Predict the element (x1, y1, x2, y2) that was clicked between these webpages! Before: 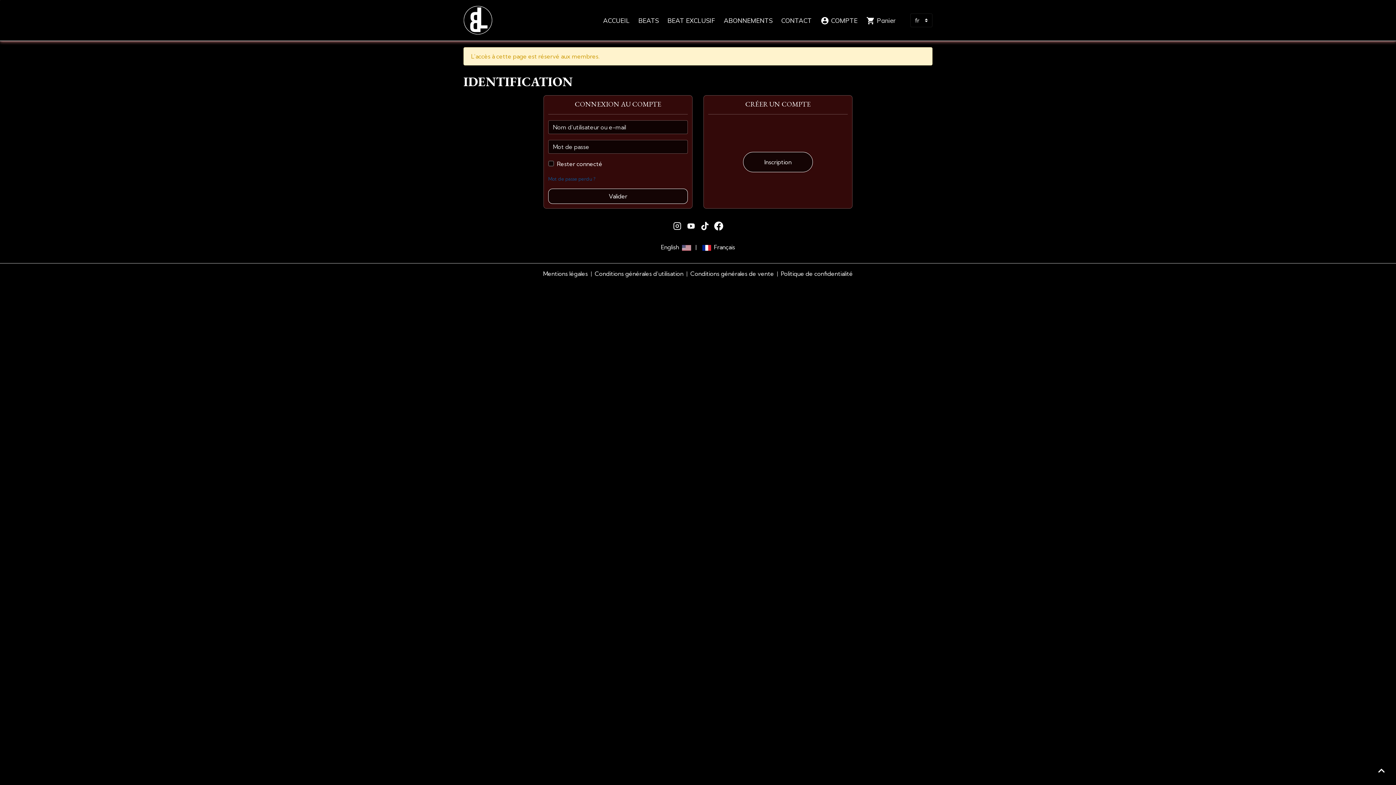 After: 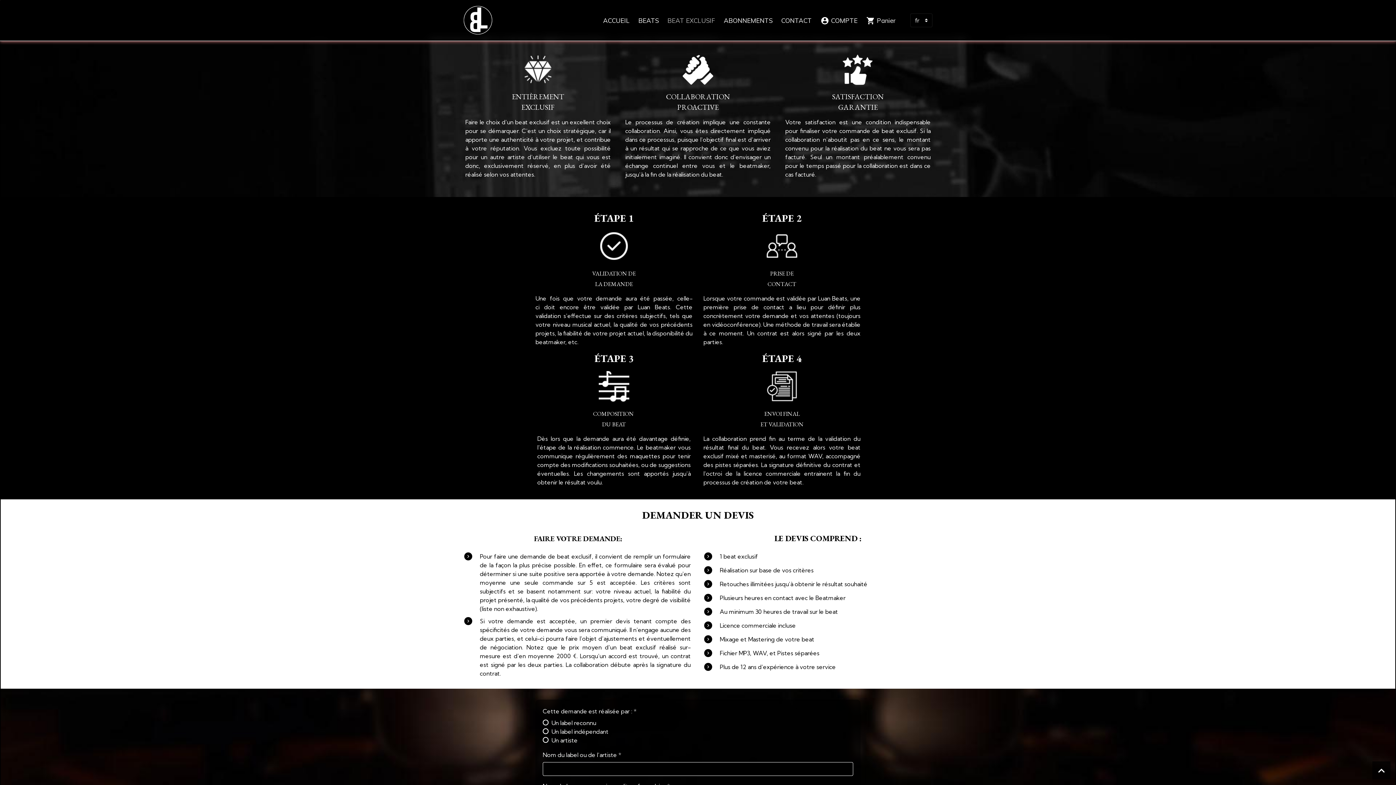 Action: label: BEAT EXCLUSIF bbox: (664, 12, 718, 27)